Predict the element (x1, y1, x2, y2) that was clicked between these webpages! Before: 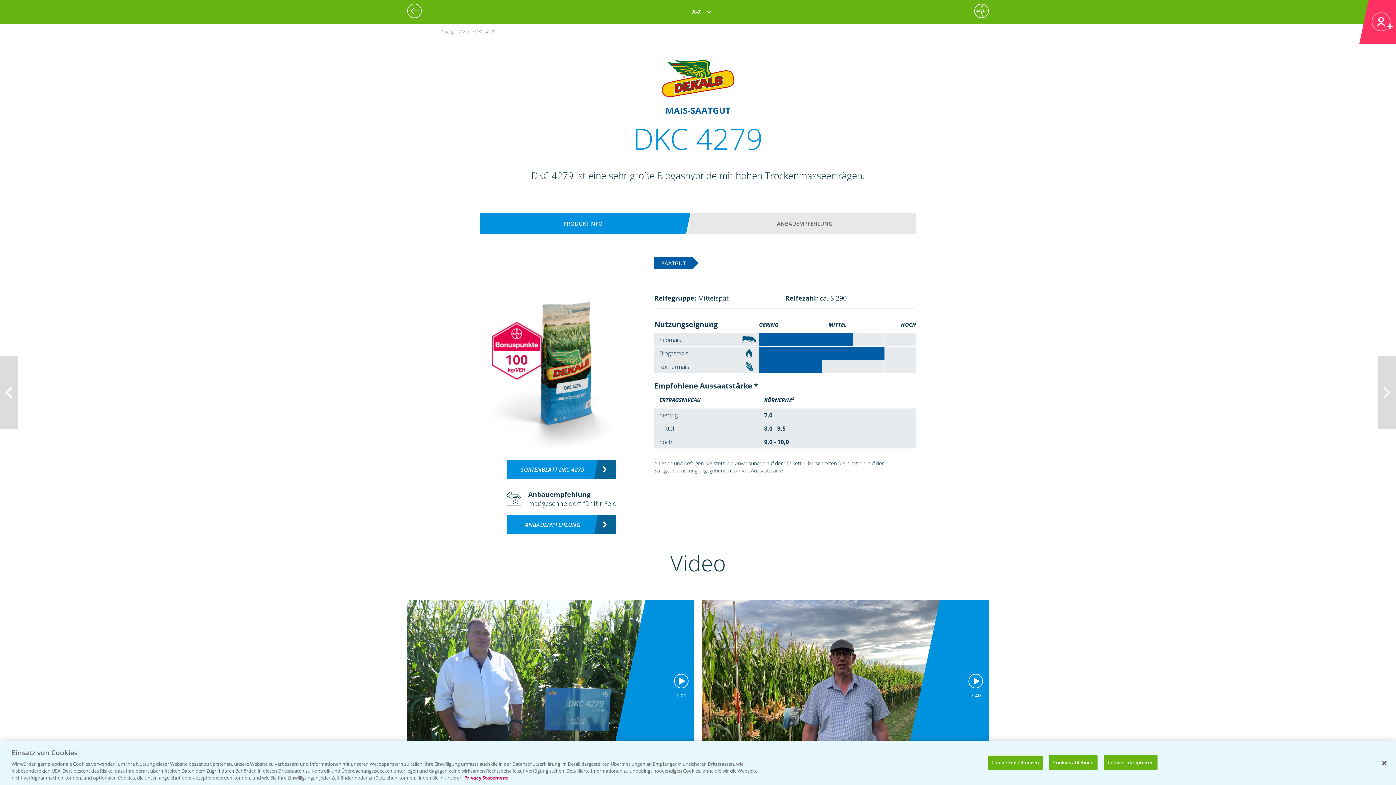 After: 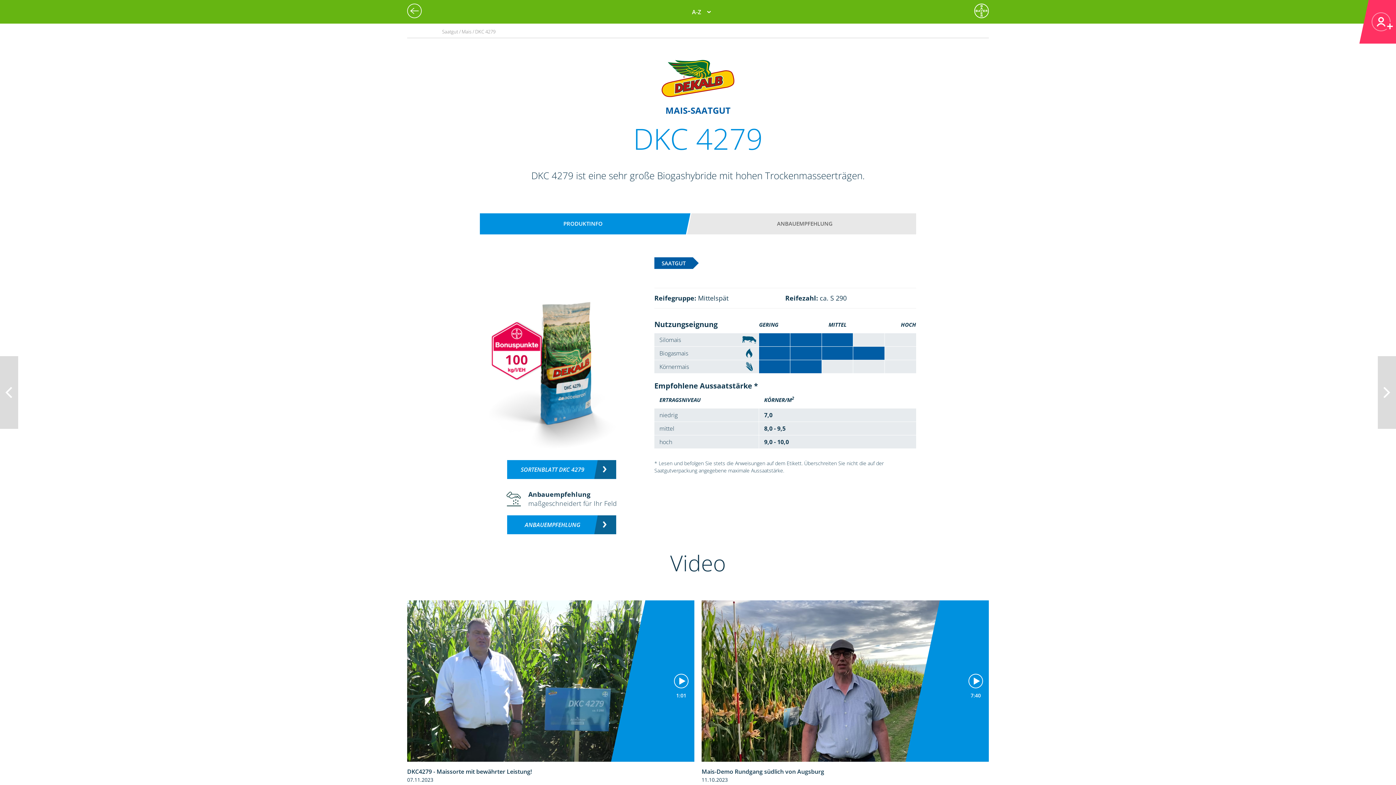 Action: label: Cookies akzeptieren bbox: (1103, 755, 1157, 770)